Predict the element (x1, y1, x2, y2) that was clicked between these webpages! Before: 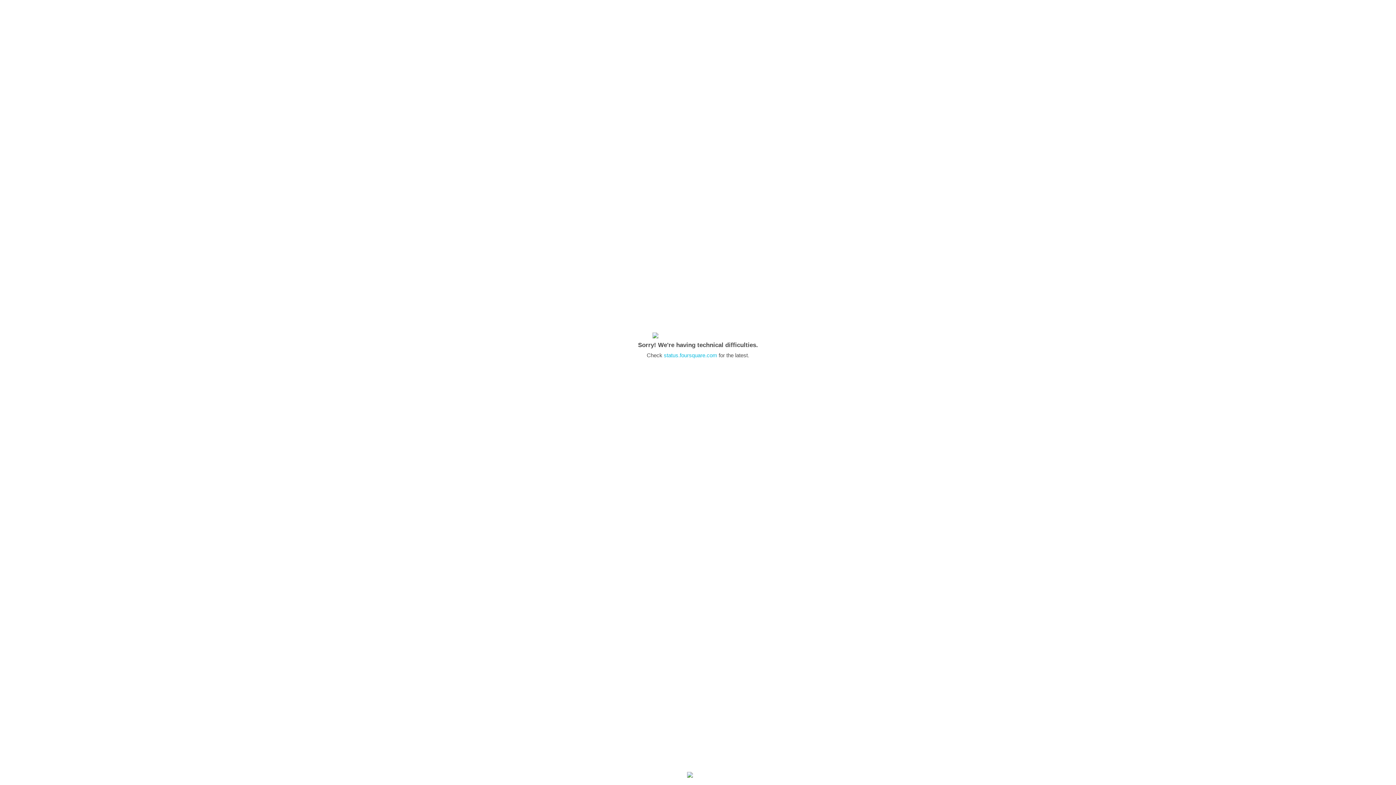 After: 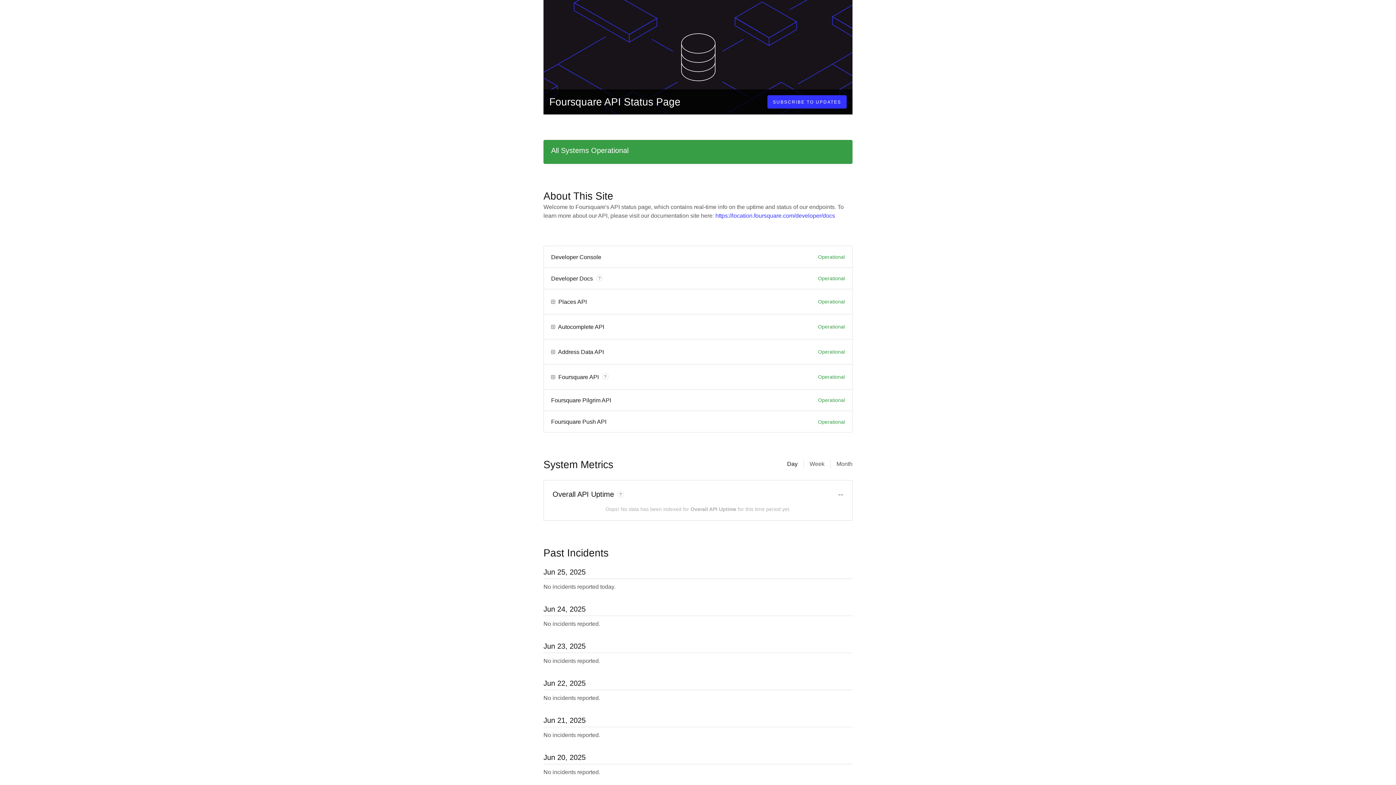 Action: bbox: (664, 352, 717, 358) label: status.foursquare.com